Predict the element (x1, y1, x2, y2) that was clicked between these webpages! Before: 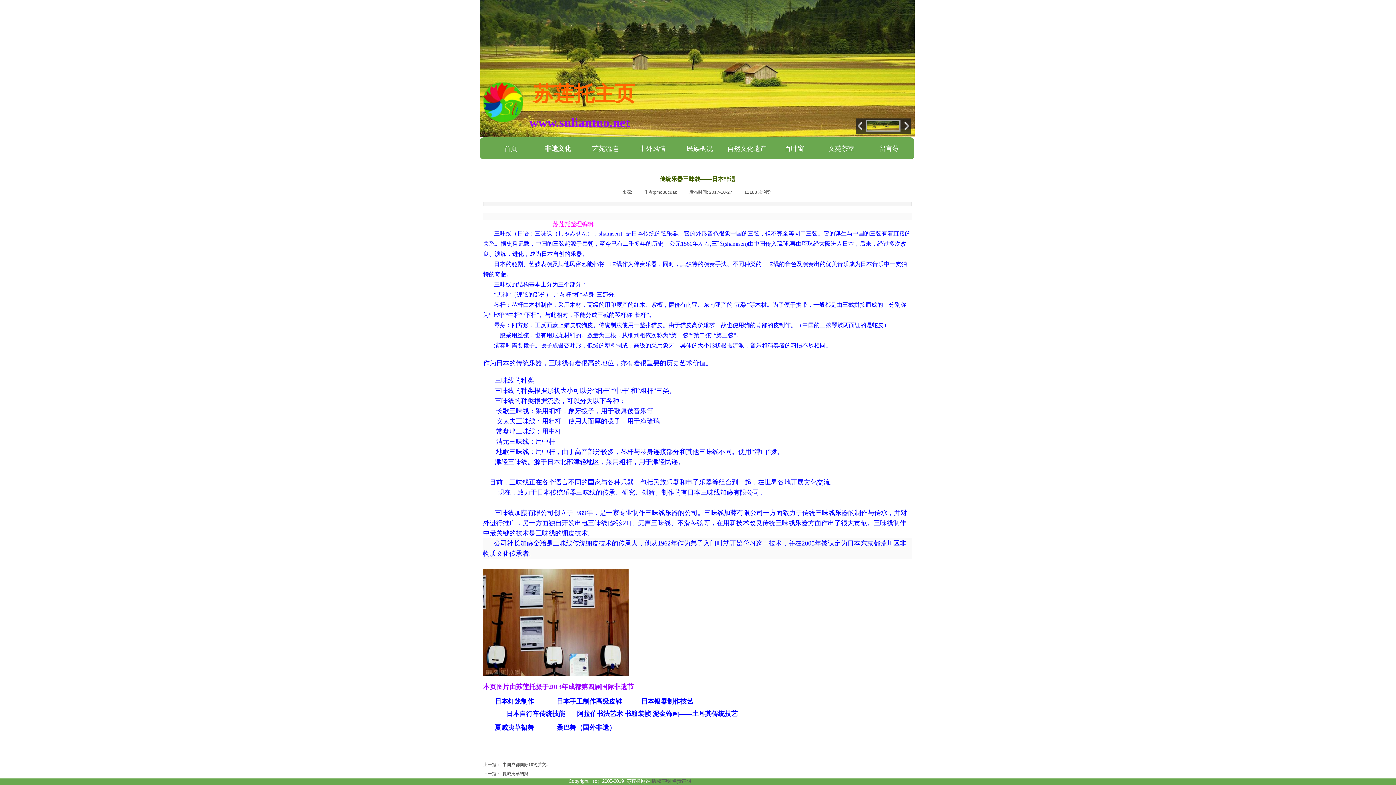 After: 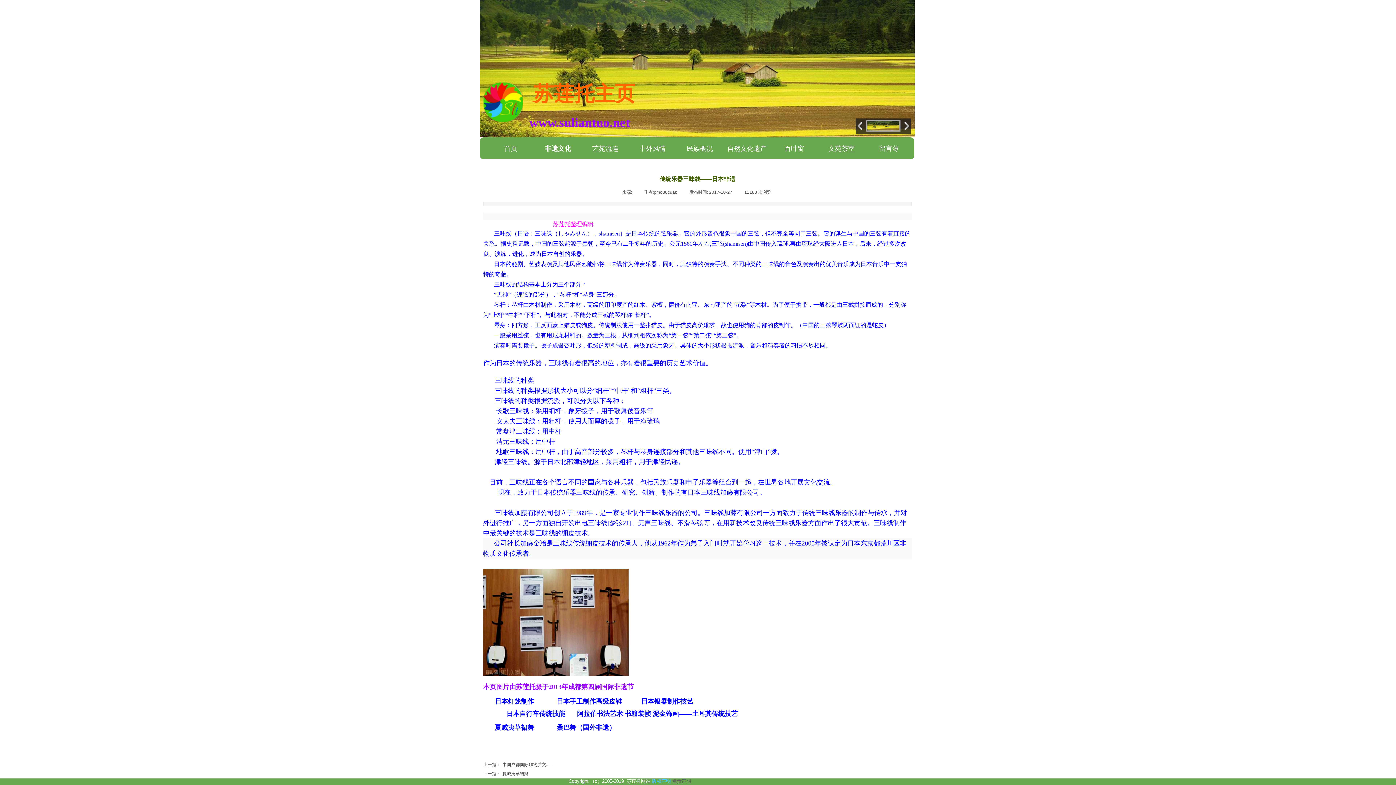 Action: label: 版权声明 bbox: (652, 778, 670, 784)